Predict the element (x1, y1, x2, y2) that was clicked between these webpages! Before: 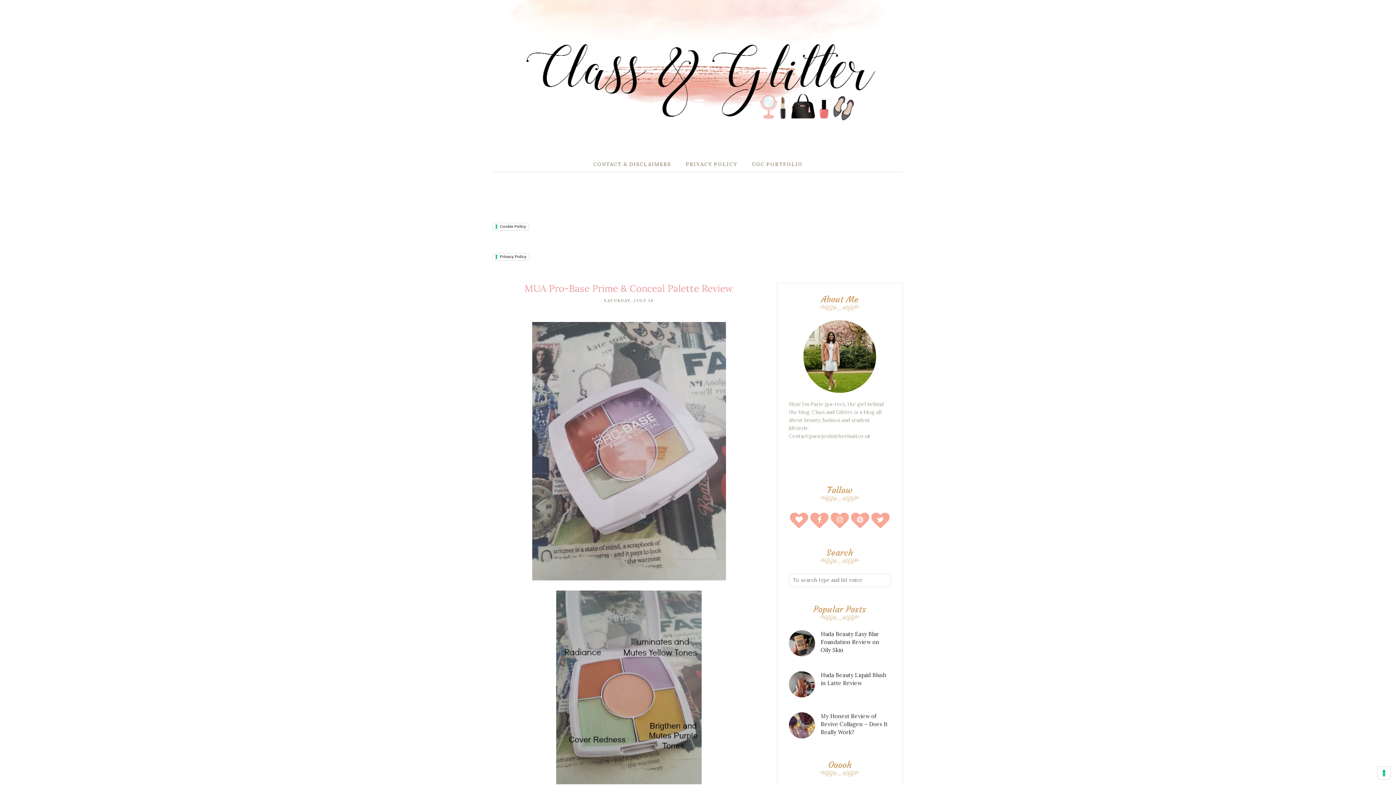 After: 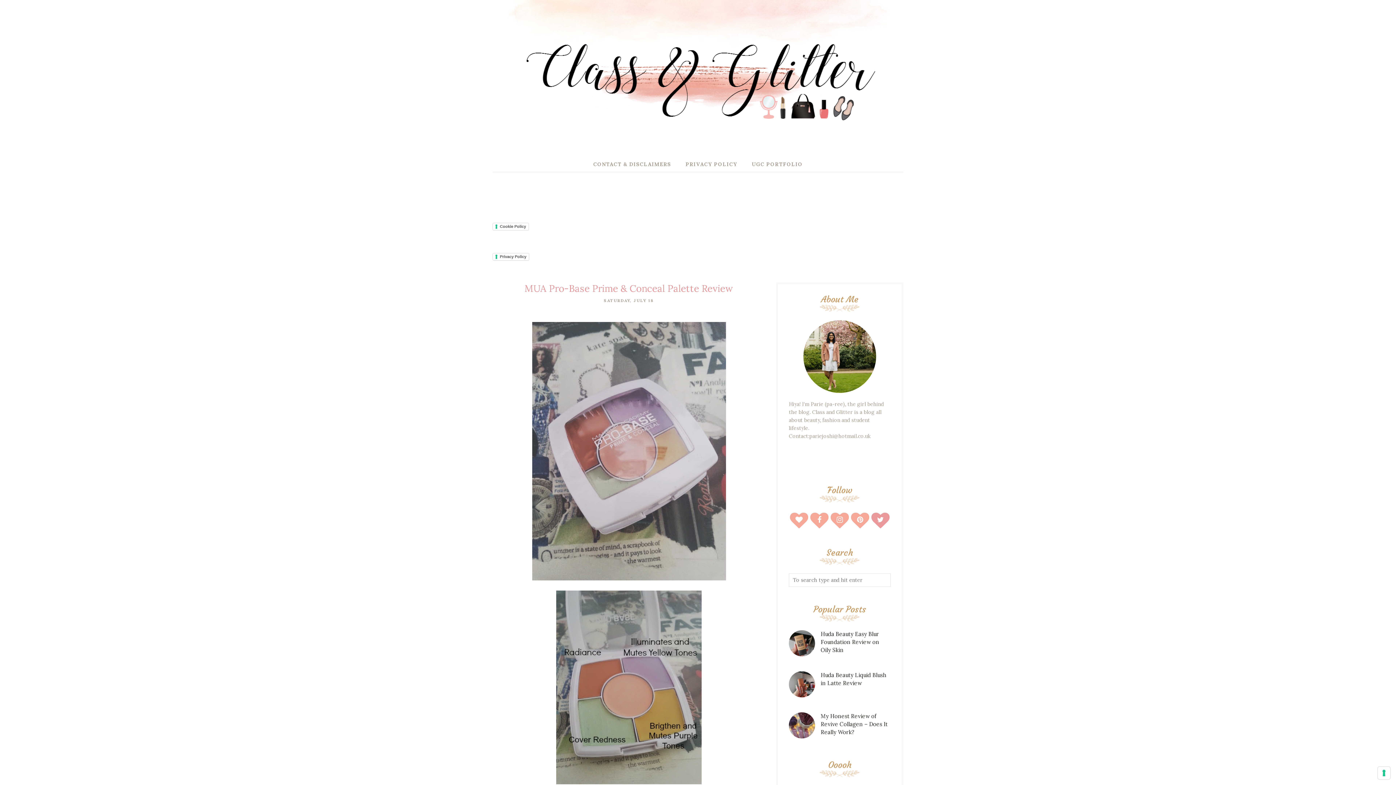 Action: bbox: (871, 511, 889, 529)